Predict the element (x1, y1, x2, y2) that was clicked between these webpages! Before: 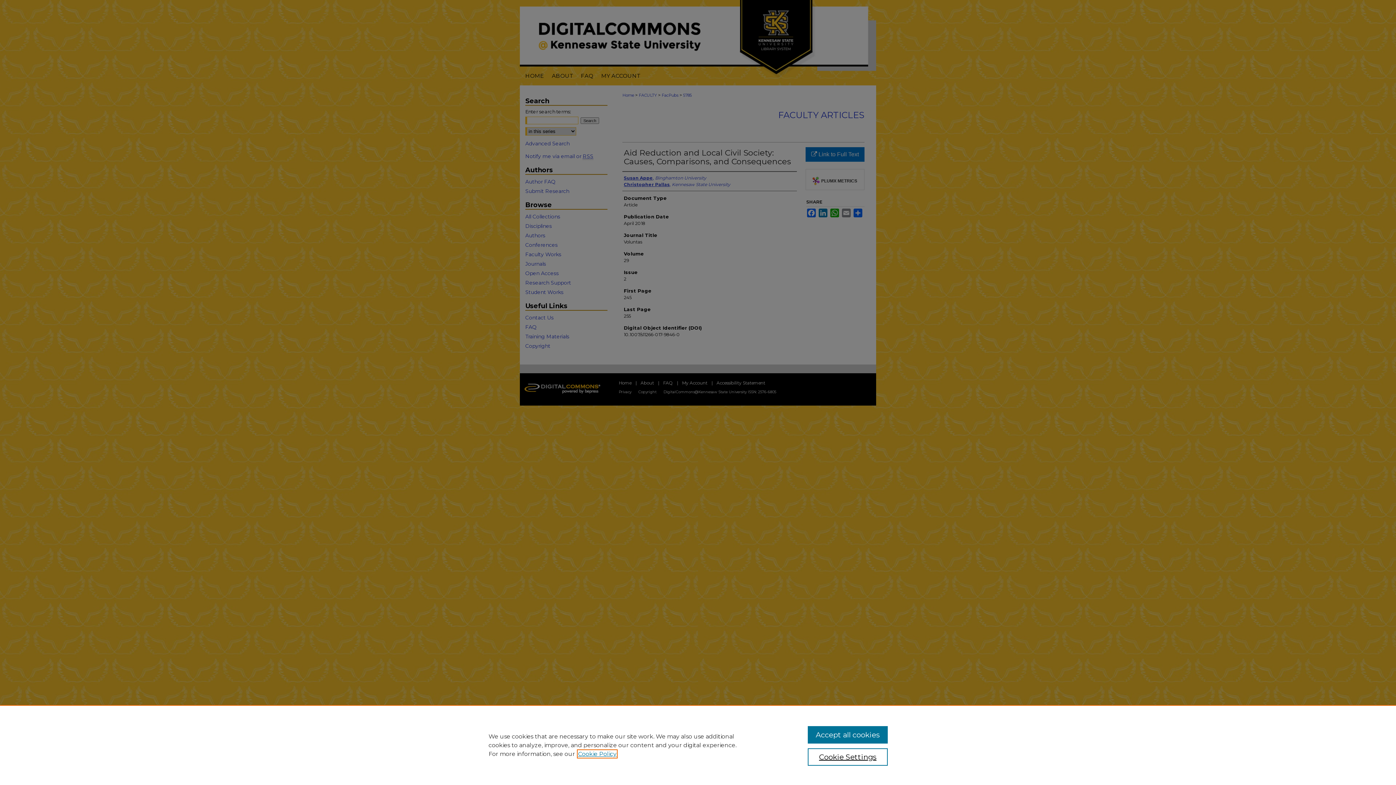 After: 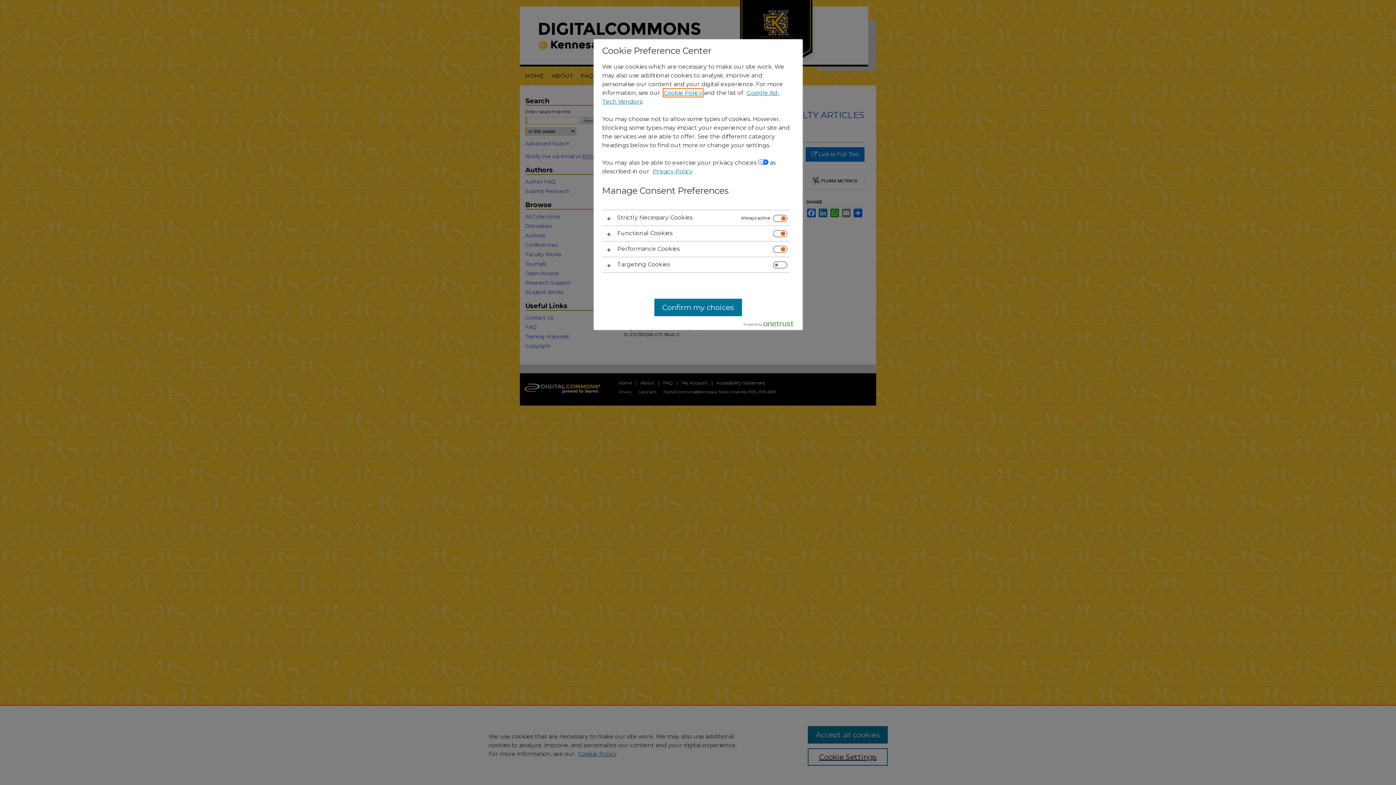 Action: bbox: (807, 748, 887, 766) label: Cookie Settings